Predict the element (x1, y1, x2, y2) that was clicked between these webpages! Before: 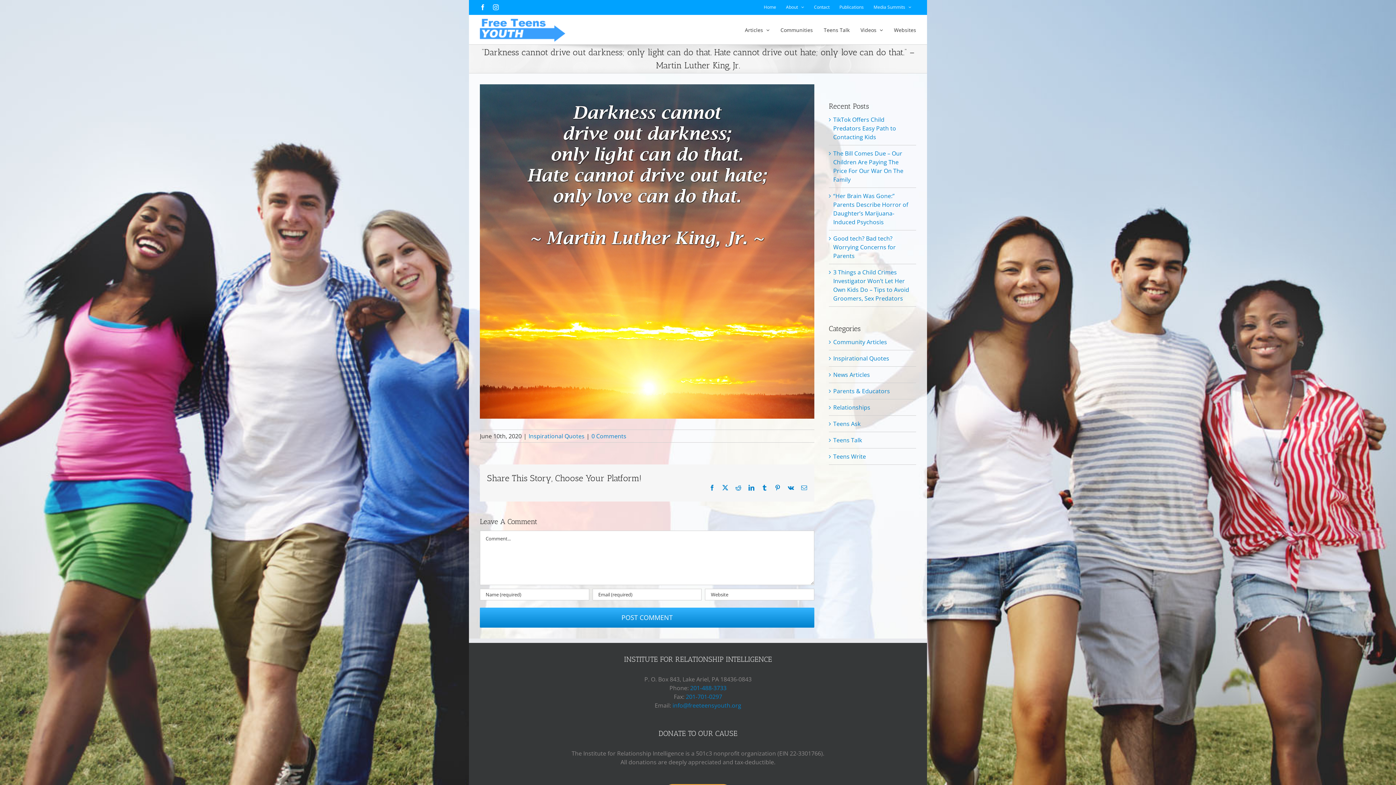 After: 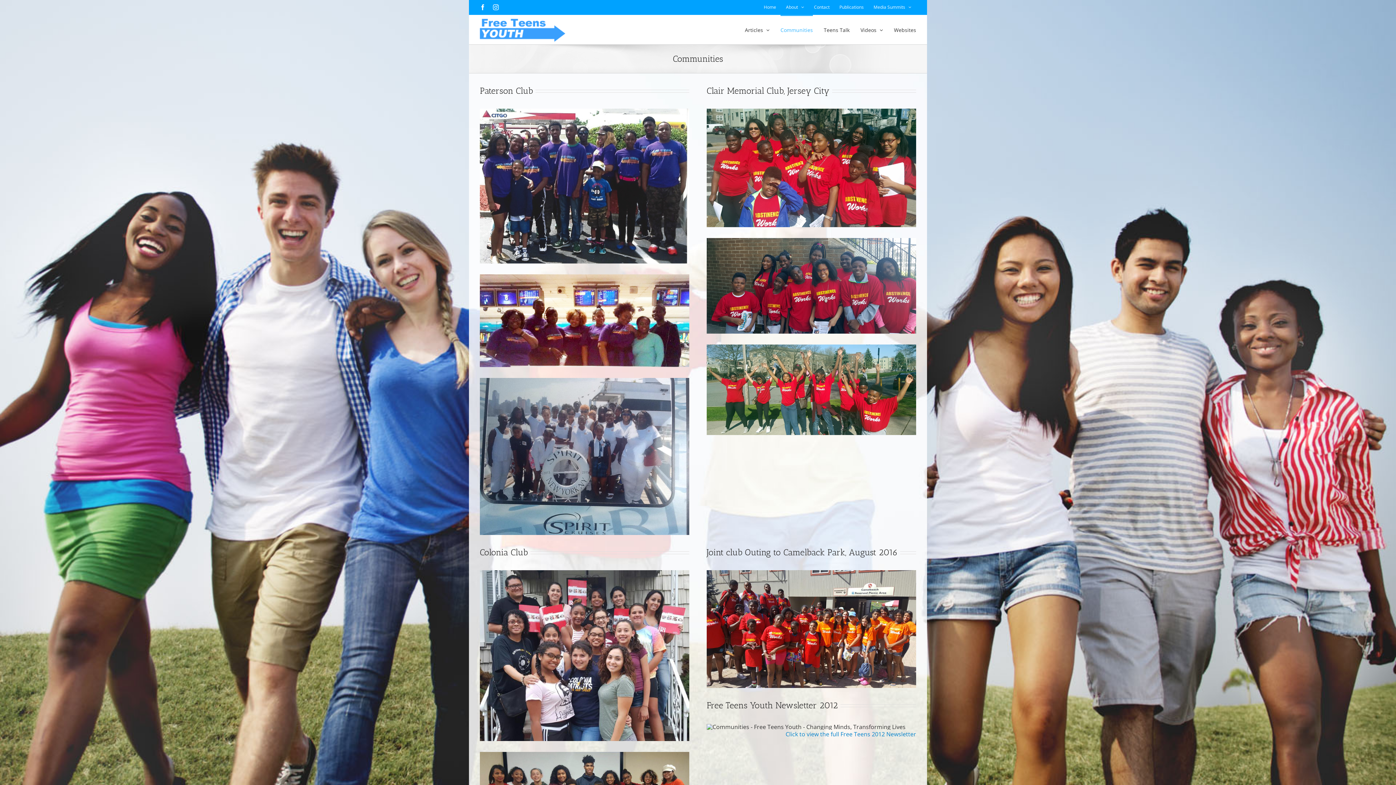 Action: label: Communities bbox: (780, 14, 813, 44)